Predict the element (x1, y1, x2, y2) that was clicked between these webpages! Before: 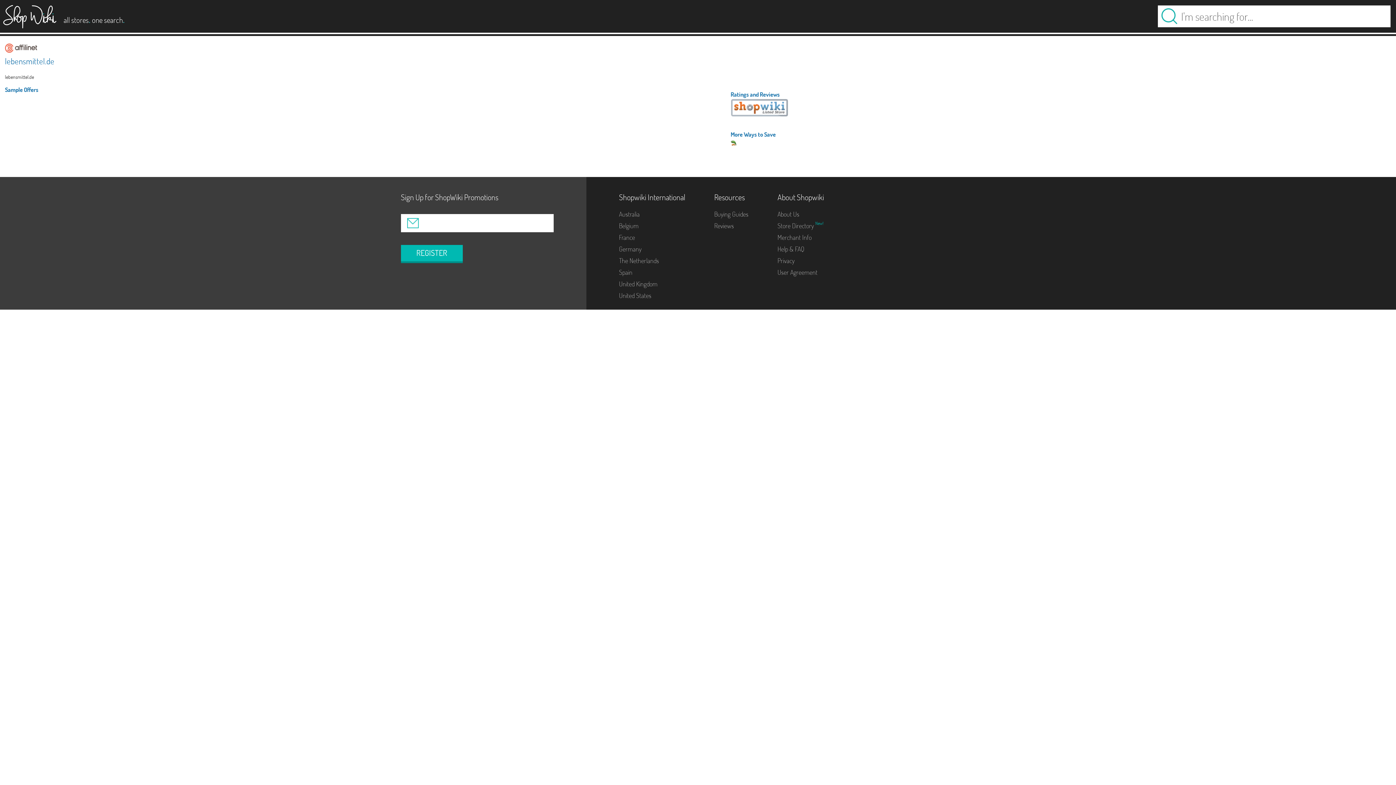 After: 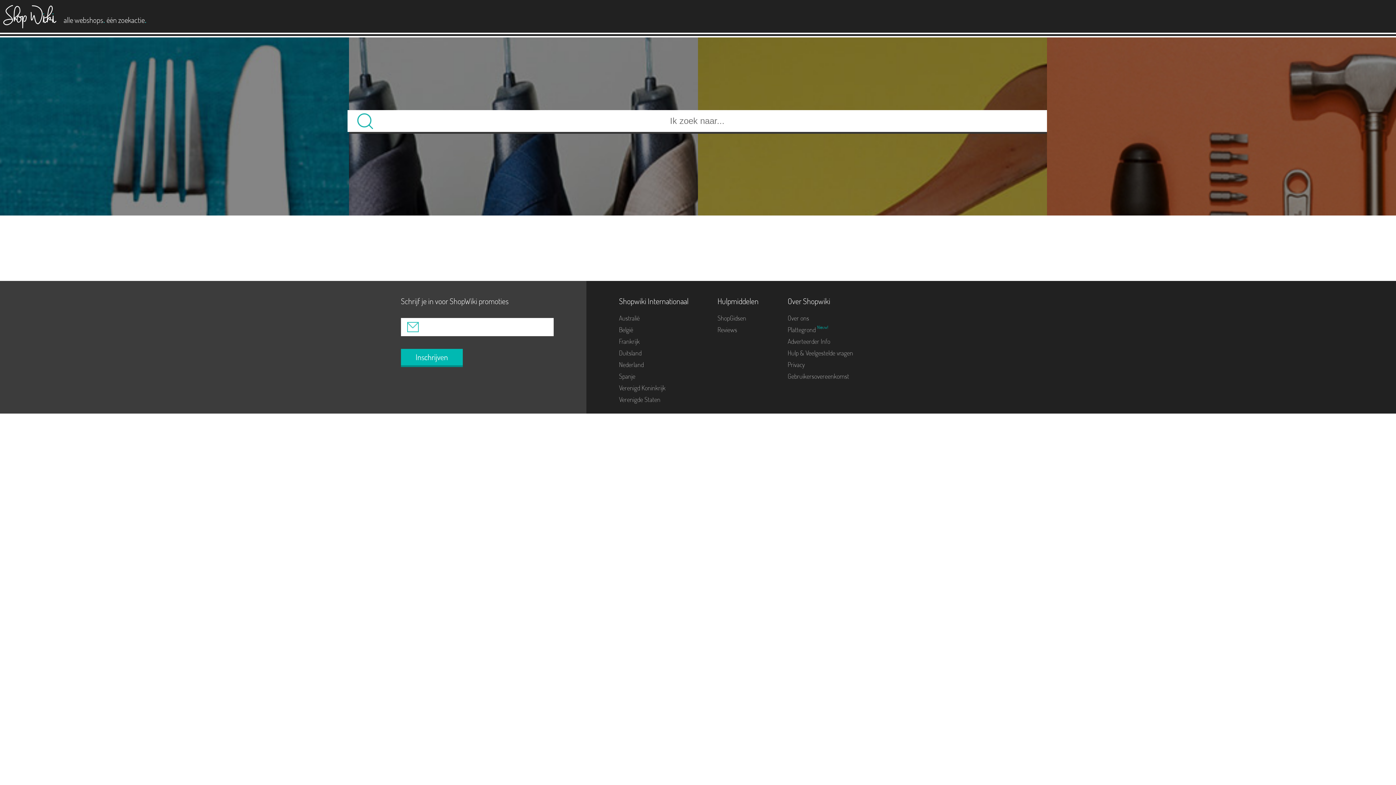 Action: label: The Netherlands bbox: (619, 256, 659, 265)